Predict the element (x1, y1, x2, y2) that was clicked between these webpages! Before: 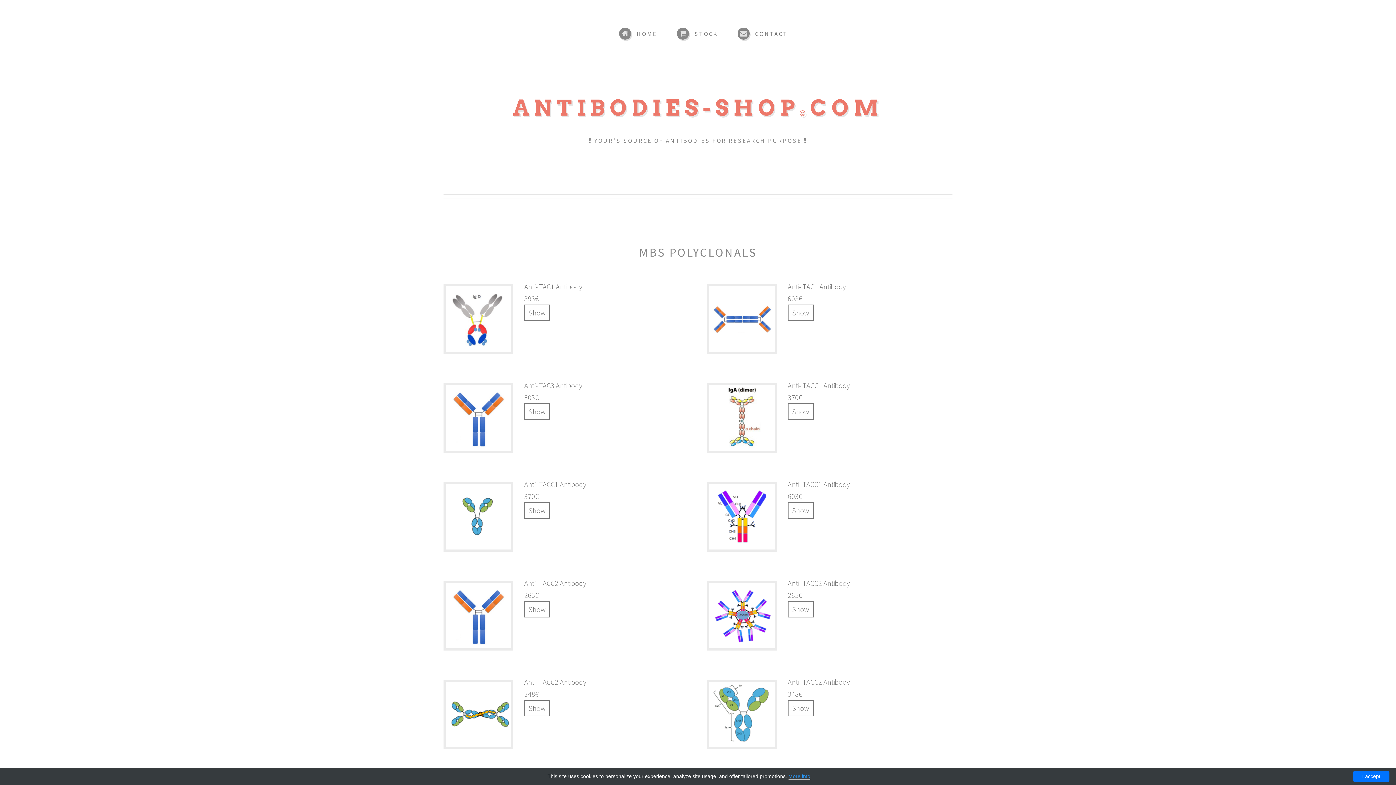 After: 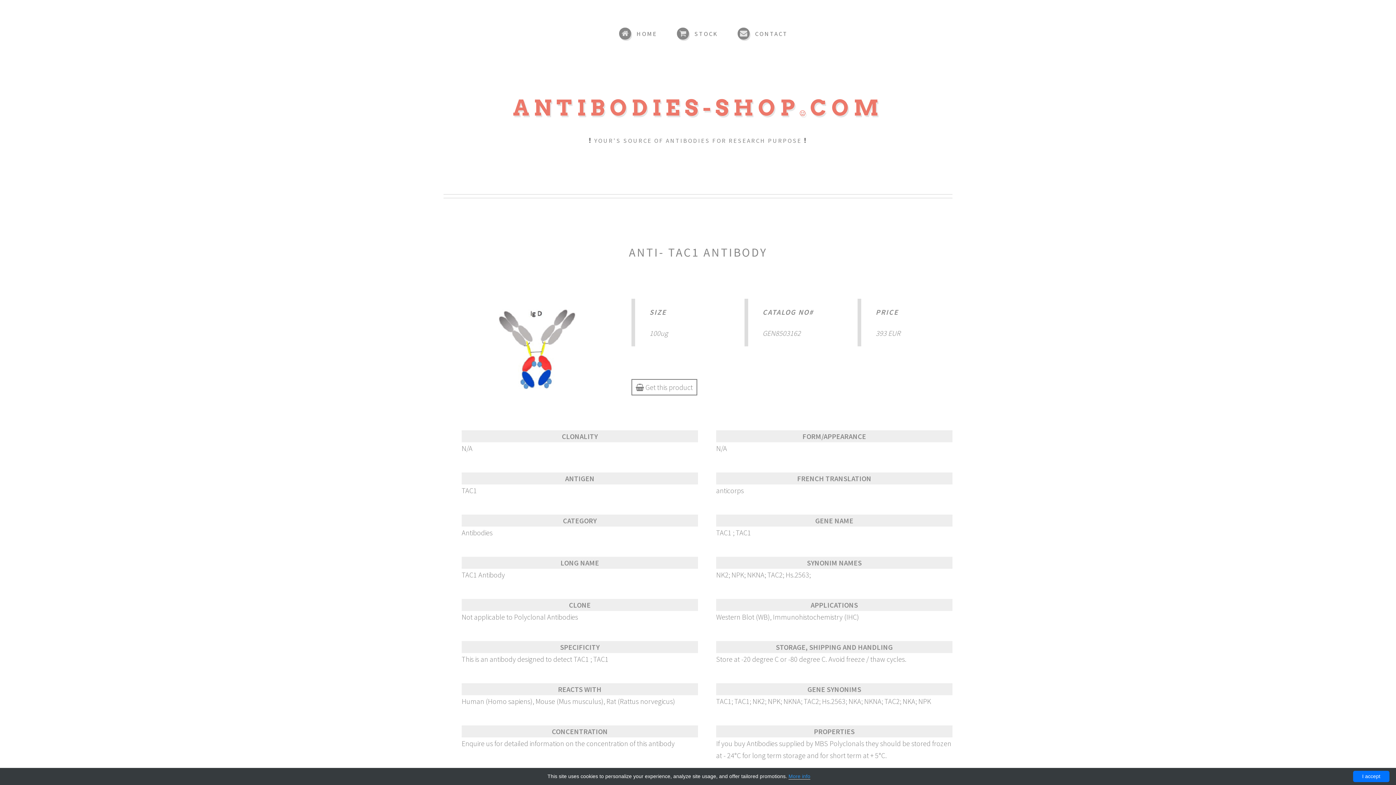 Action: bbox: (524, 304, 550, 321) label: Show